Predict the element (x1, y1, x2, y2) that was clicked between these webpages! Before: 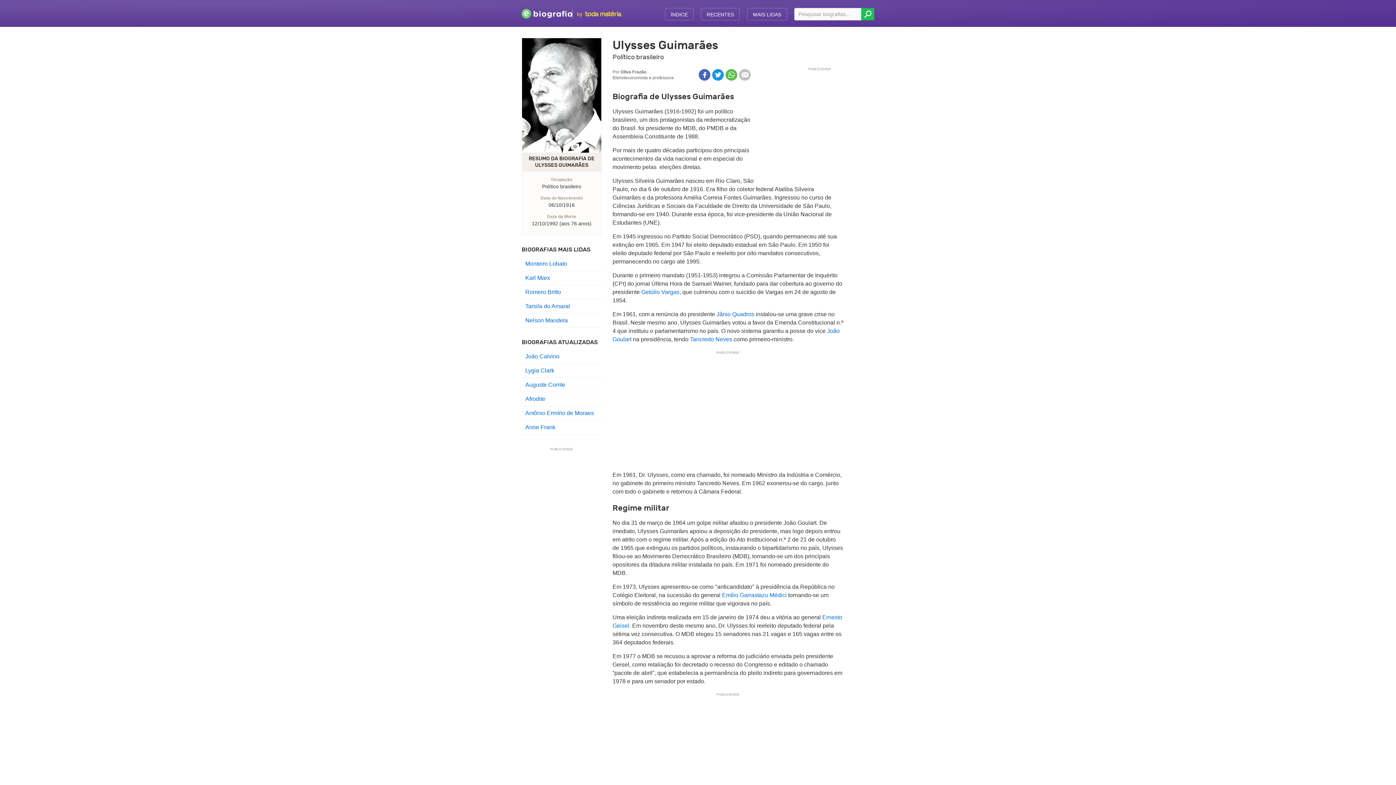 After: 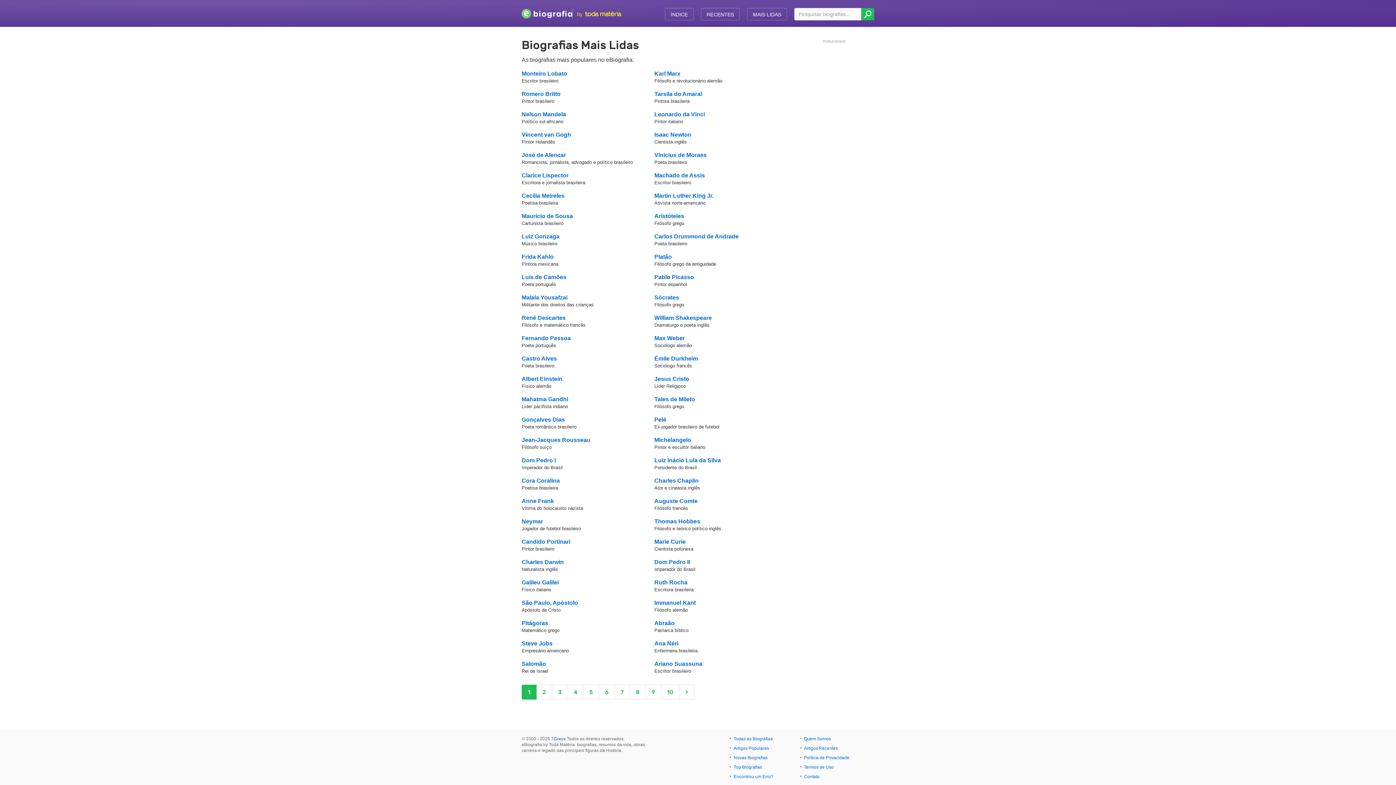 Action: label: MAIS LIDAS bbox: (747, 8, 787, 20)